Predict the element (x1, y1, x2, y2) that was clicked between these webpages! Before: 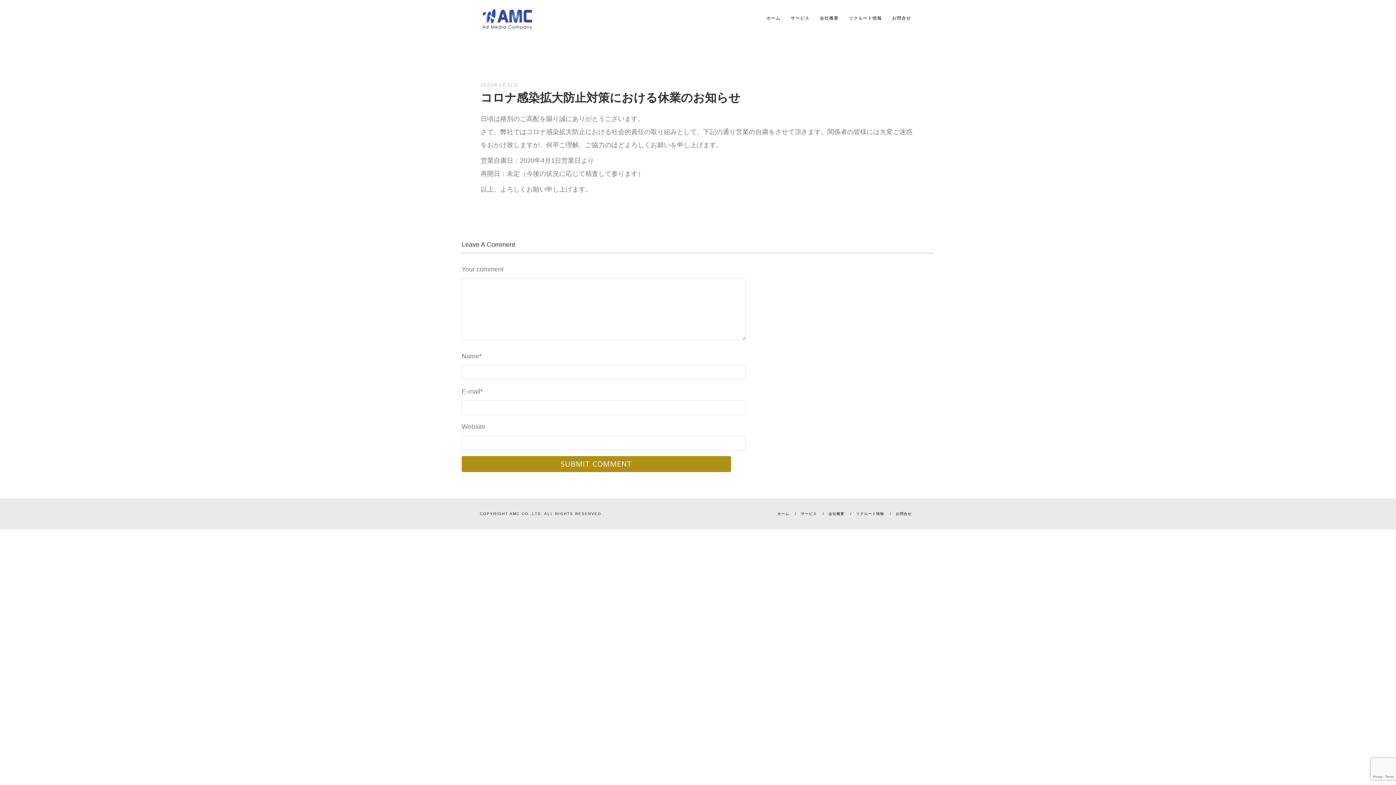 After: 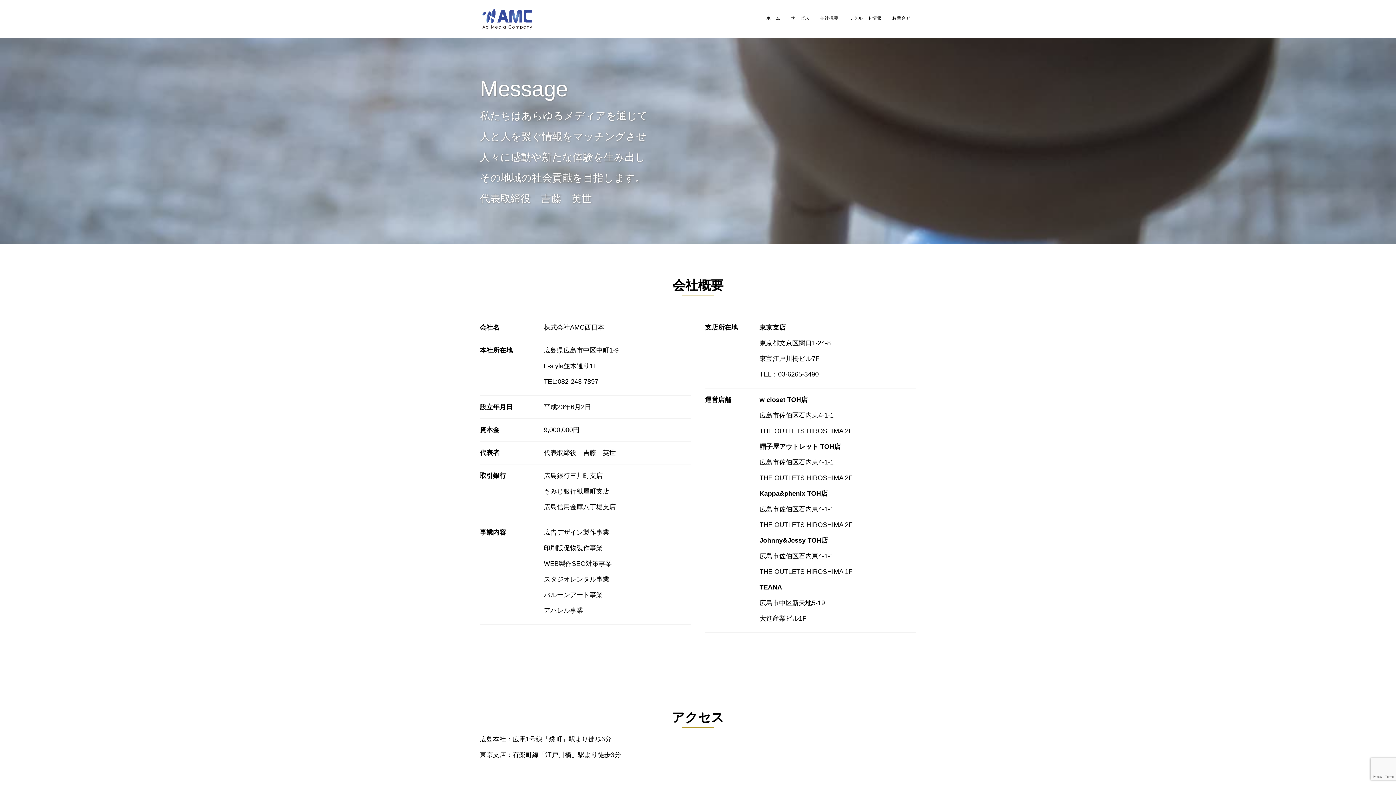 Action: bbox: (814, 10, 844, 25) label: 会社概要